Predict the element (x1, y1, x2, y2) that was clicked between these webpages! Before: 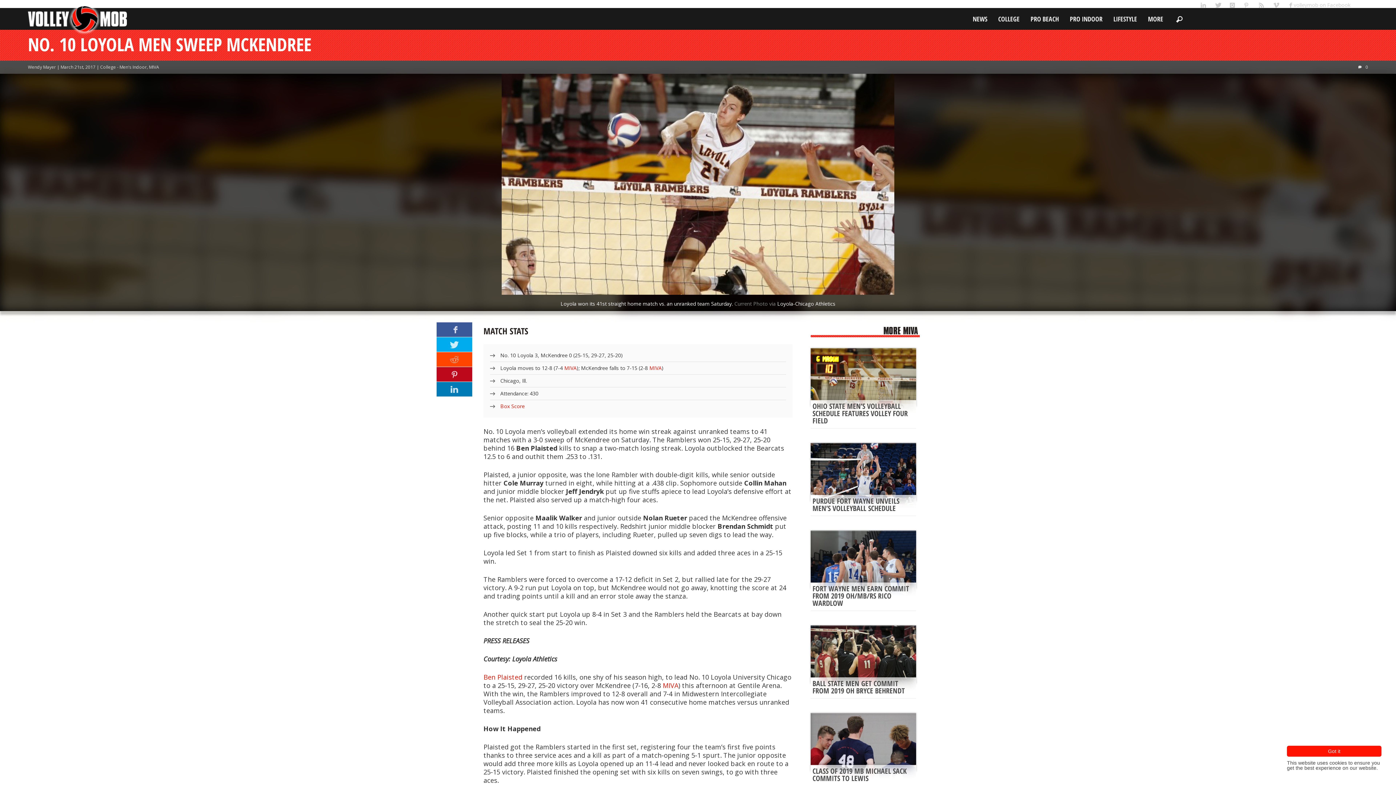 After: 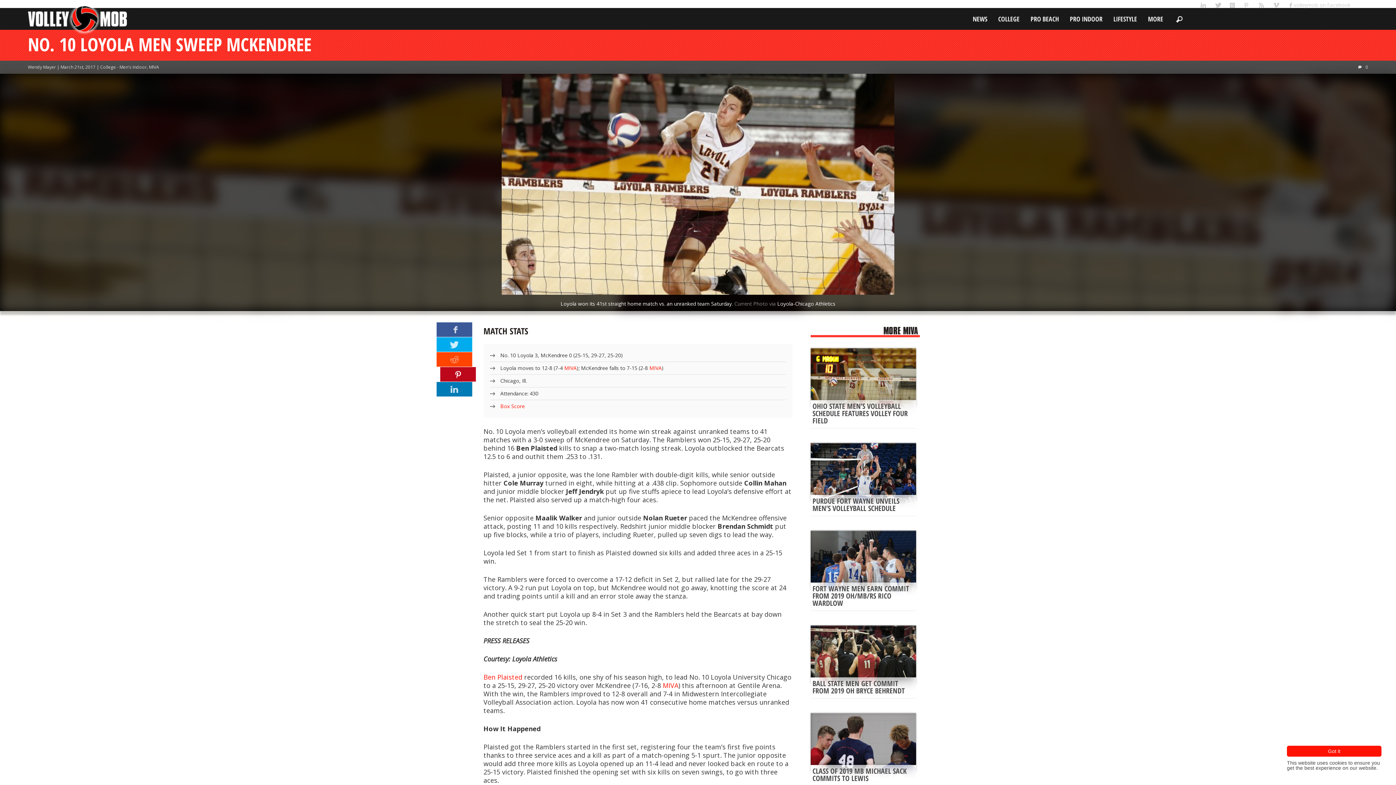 Action: label: Share No. 10 Loyola Men Sweep McKendree on Pinterest bbox: (436, 367, 472, 381)